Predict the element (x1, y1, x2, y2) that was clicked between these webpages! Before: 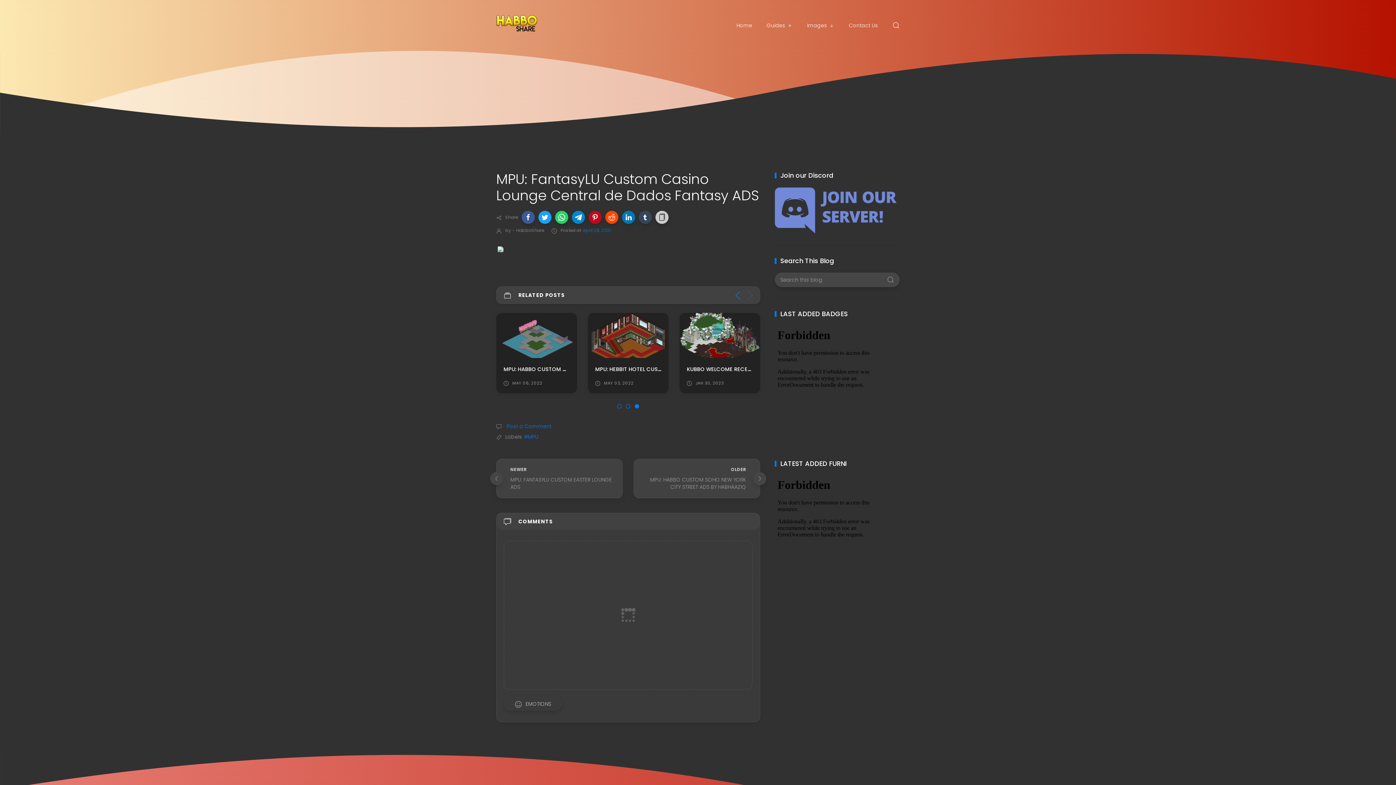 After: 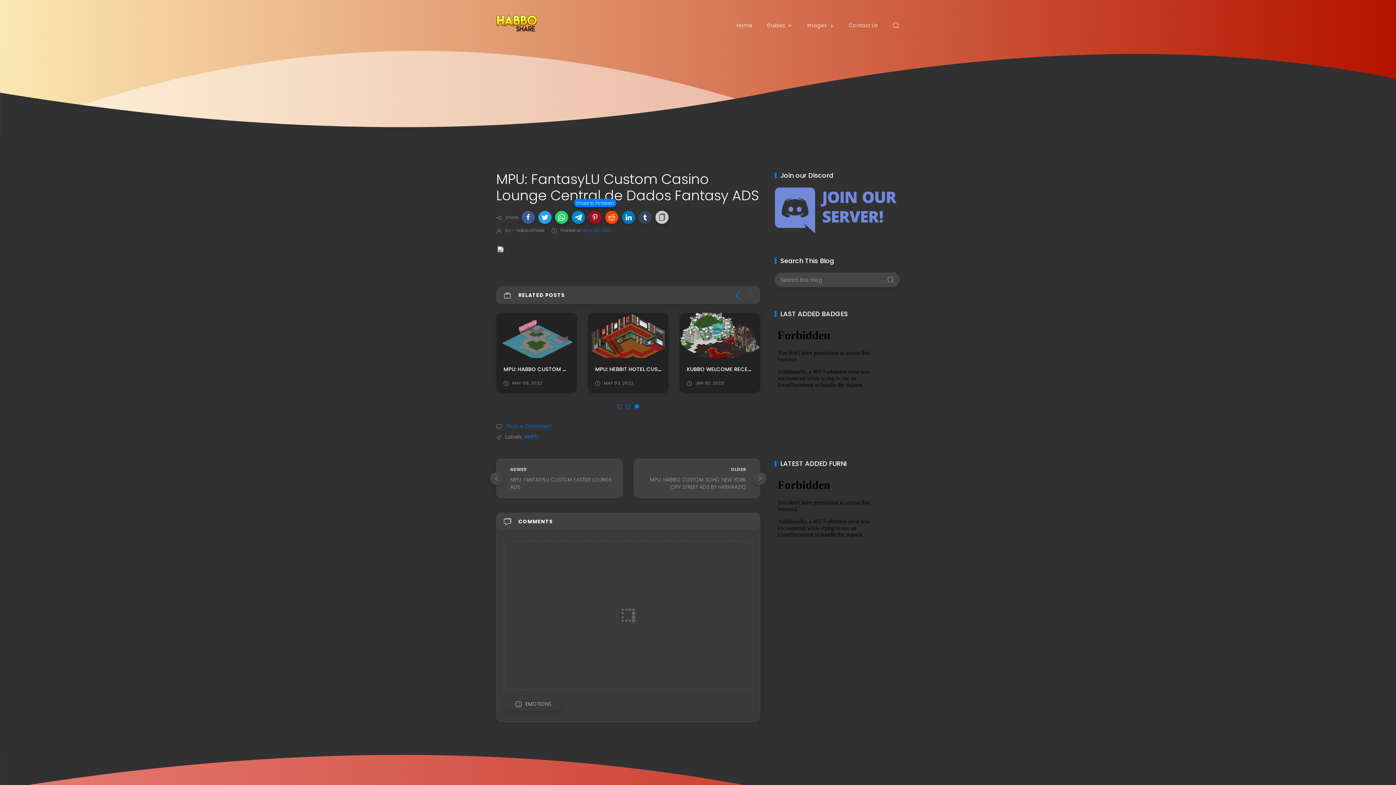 Action: bbox: (588, 211, 601, 224)